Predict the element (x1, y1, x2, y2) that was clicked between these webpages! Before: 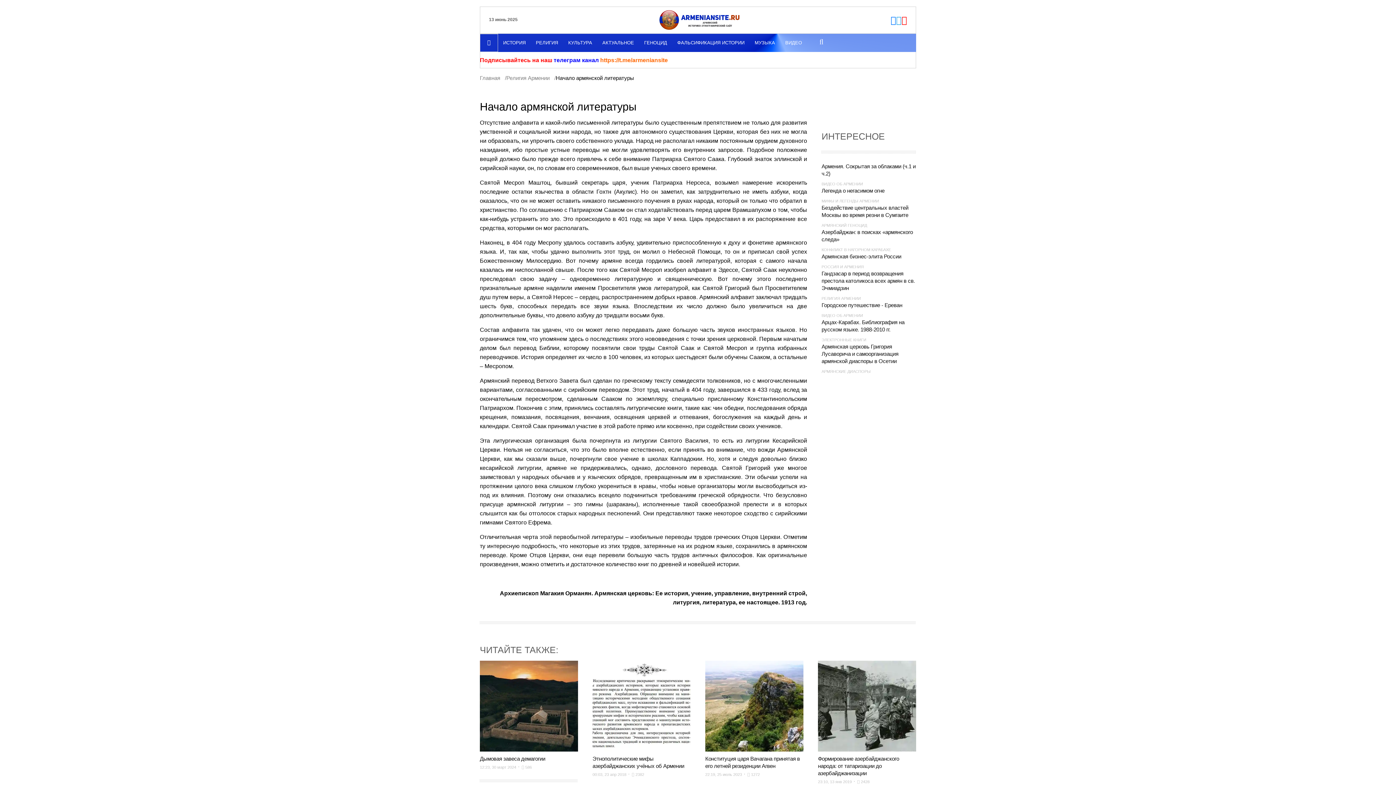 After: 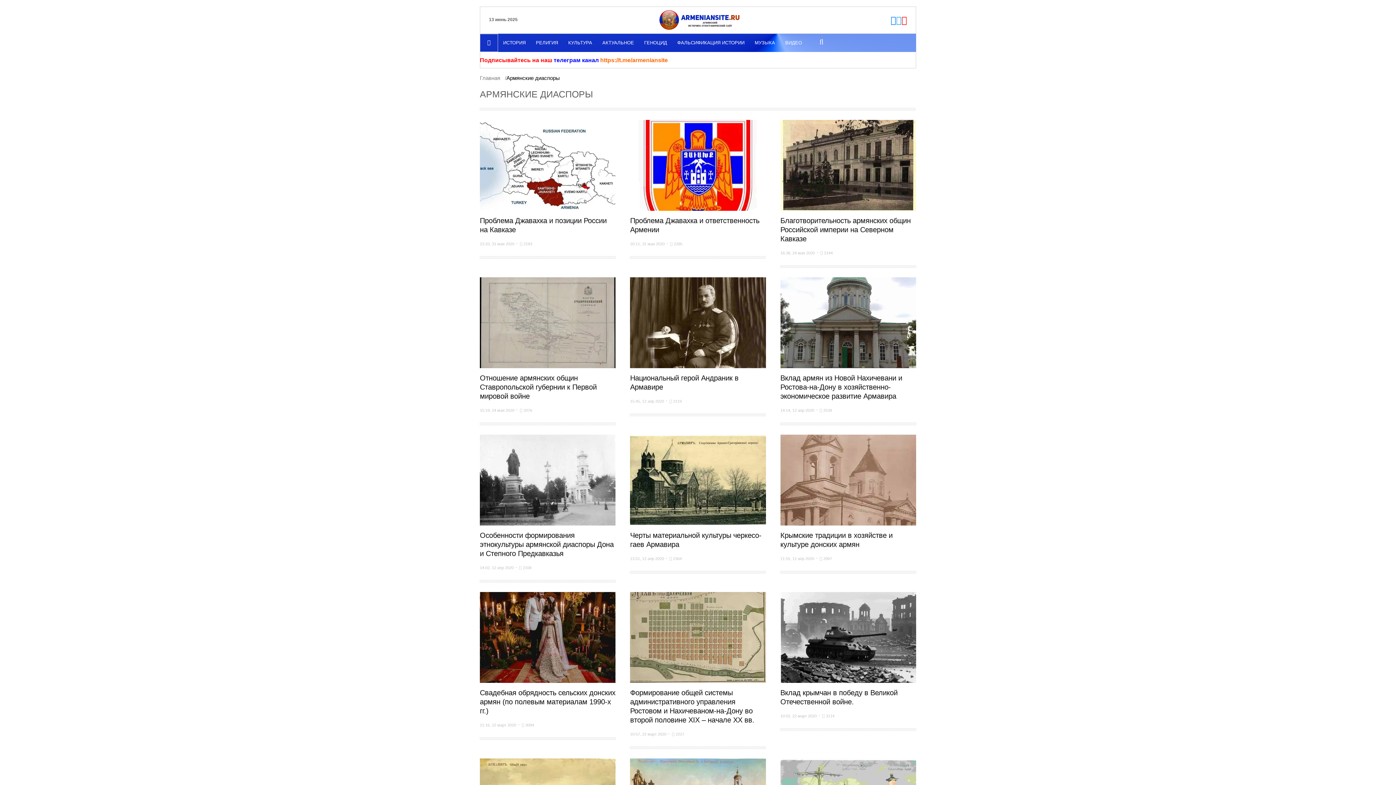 Action: bbox: (821, 368, 870, 374) label: АРМЯНСКИЕ ДИАСПОРЫ